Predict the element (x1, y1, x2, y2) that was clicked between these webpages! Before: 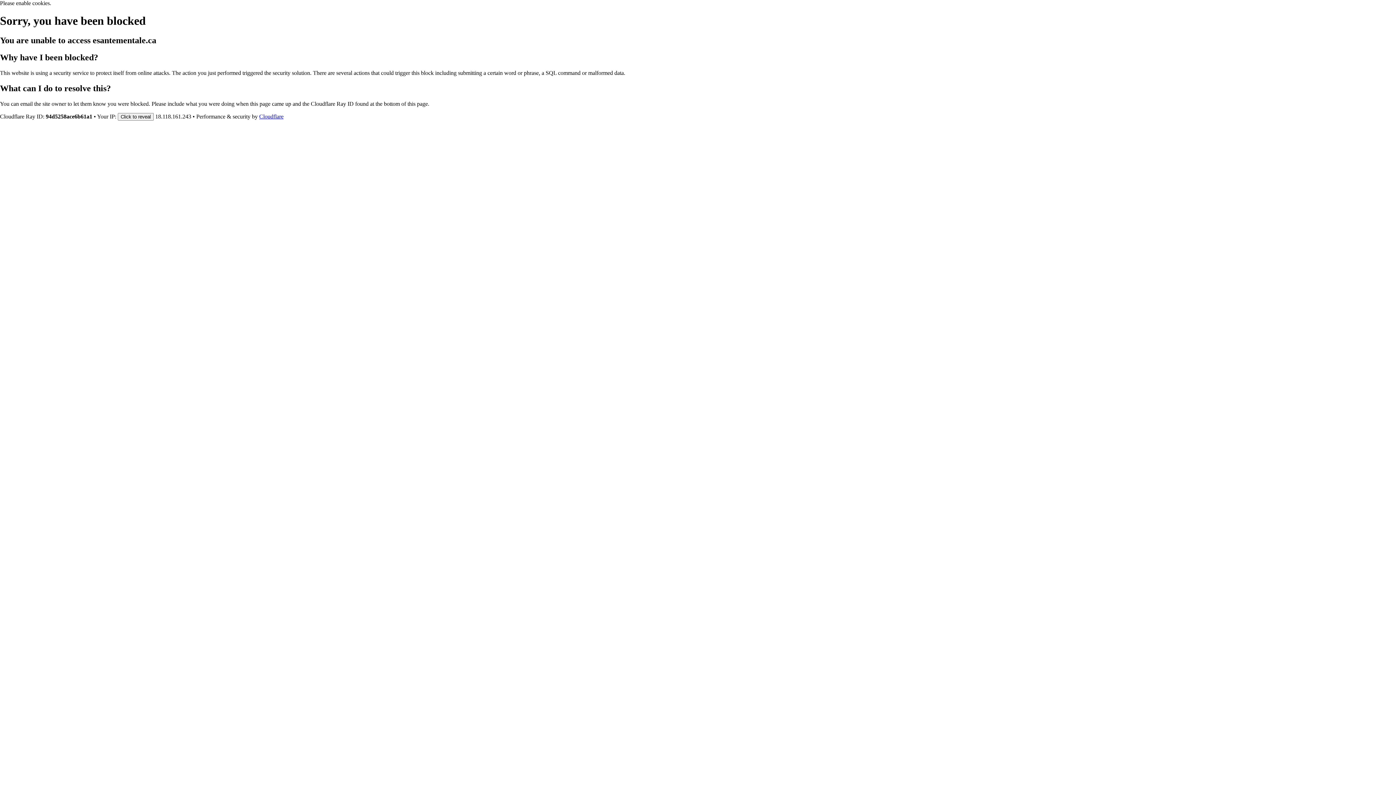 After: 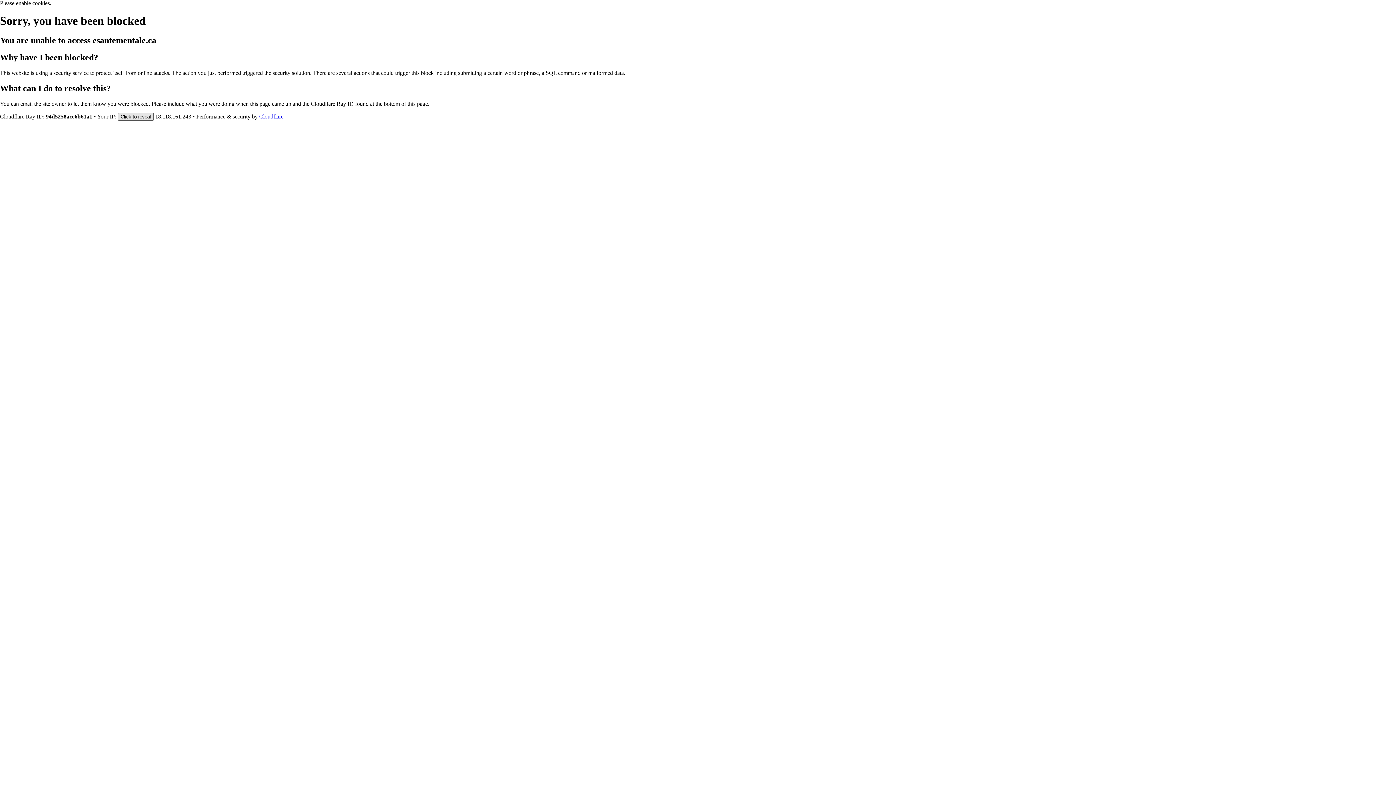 Action: label: Click to reveal bbox: (117, 112, 153, 120)